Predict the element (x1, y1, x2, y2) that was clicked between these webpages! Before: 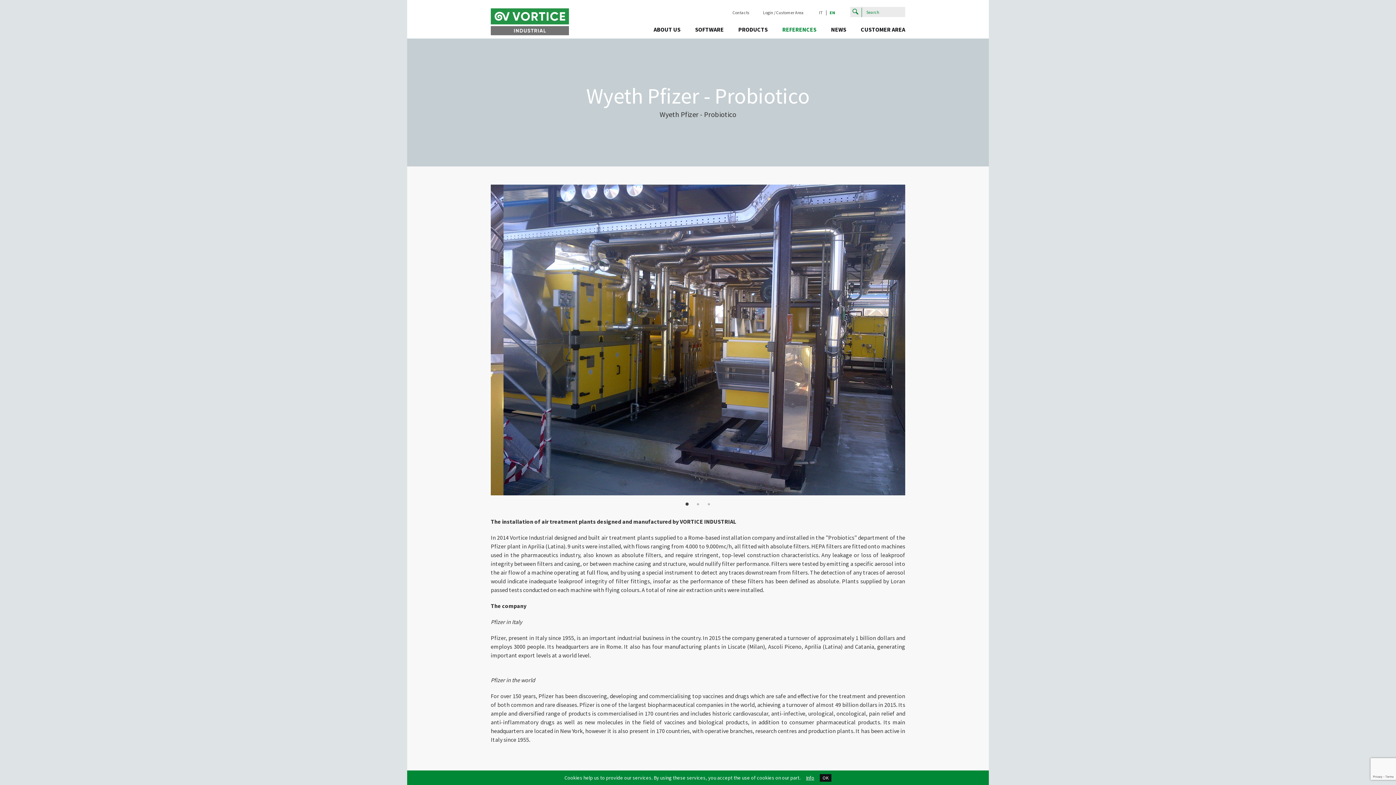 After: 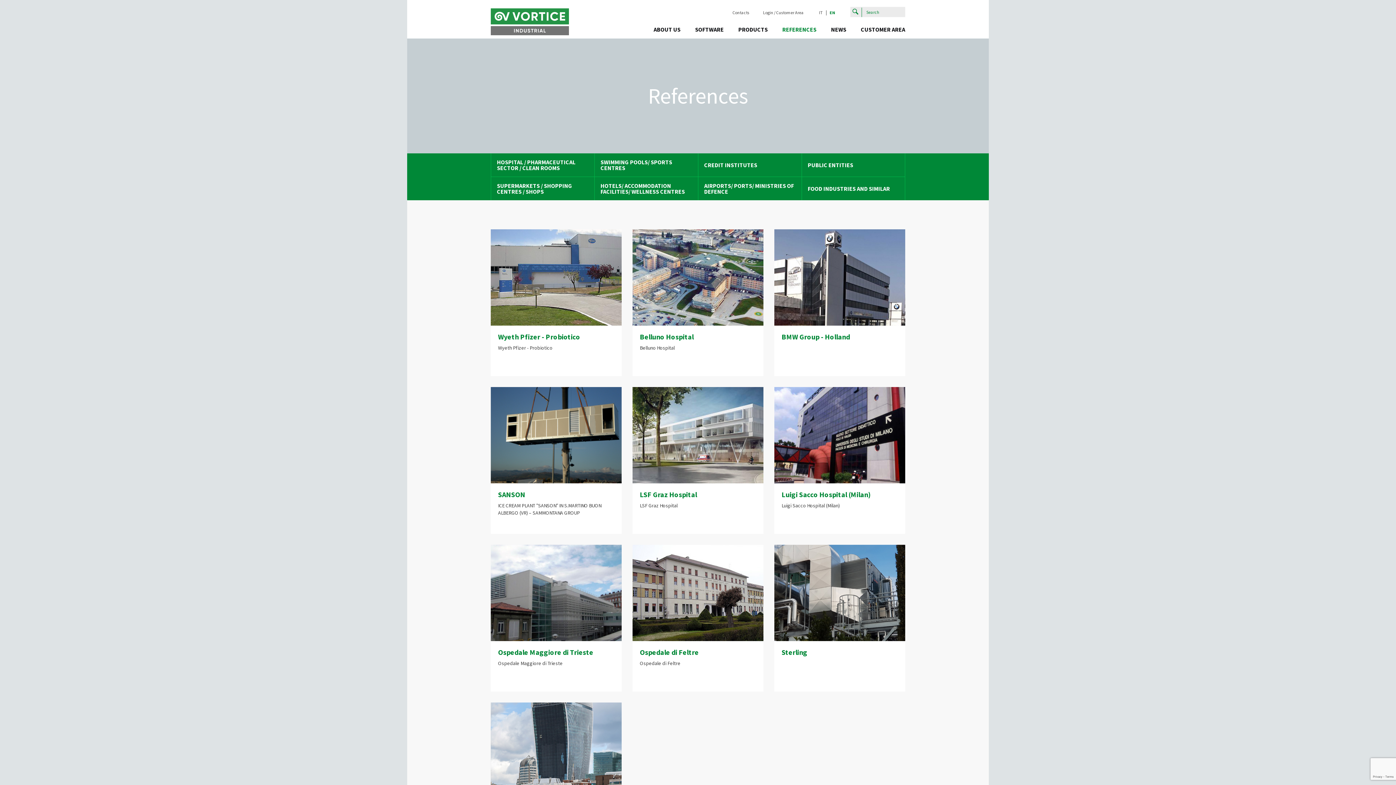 Action: bbox: (768, 25, 816, 32) label: REFERENCES